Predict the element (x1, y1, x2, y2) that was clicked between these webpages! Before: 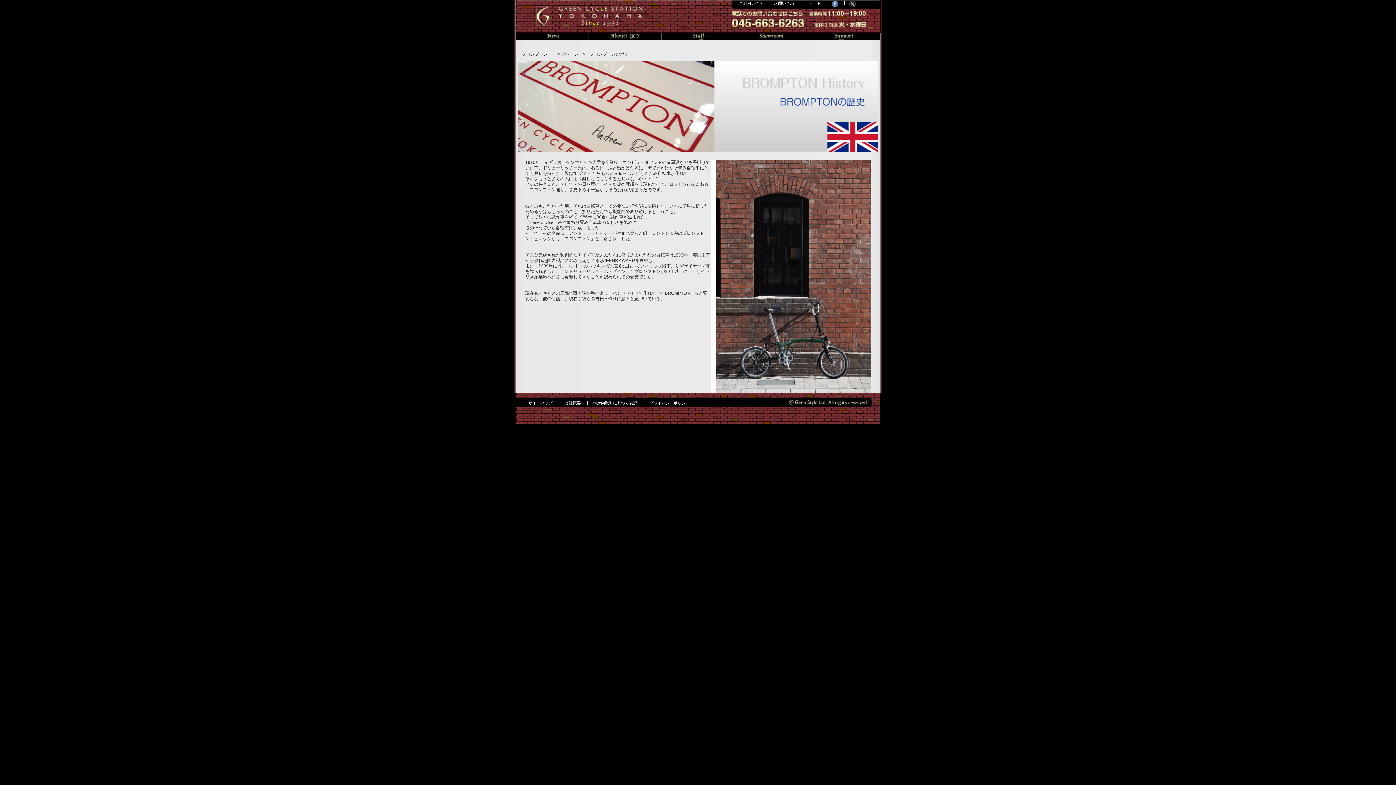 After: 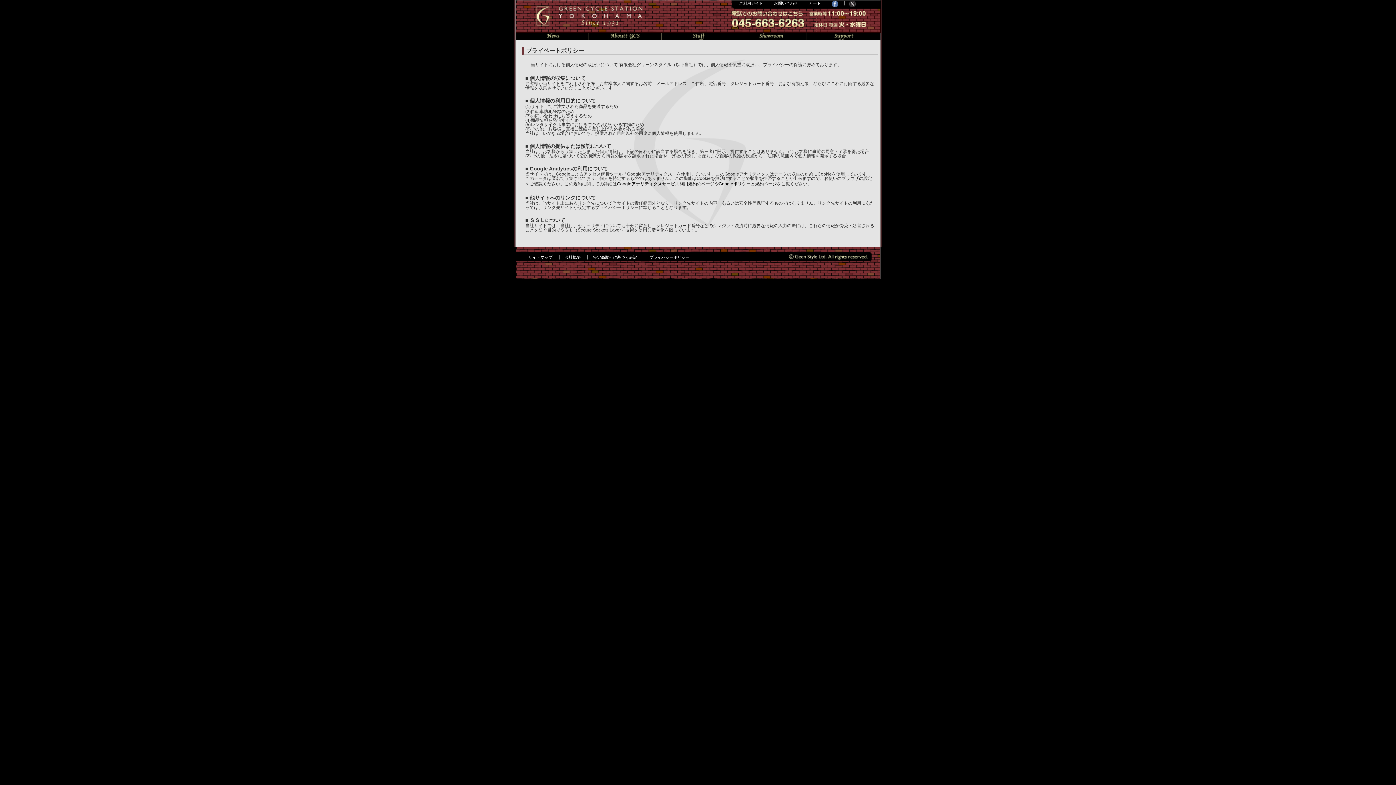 Action: bbox: (649, 401, 689, 405) label: プライバシーポリシー